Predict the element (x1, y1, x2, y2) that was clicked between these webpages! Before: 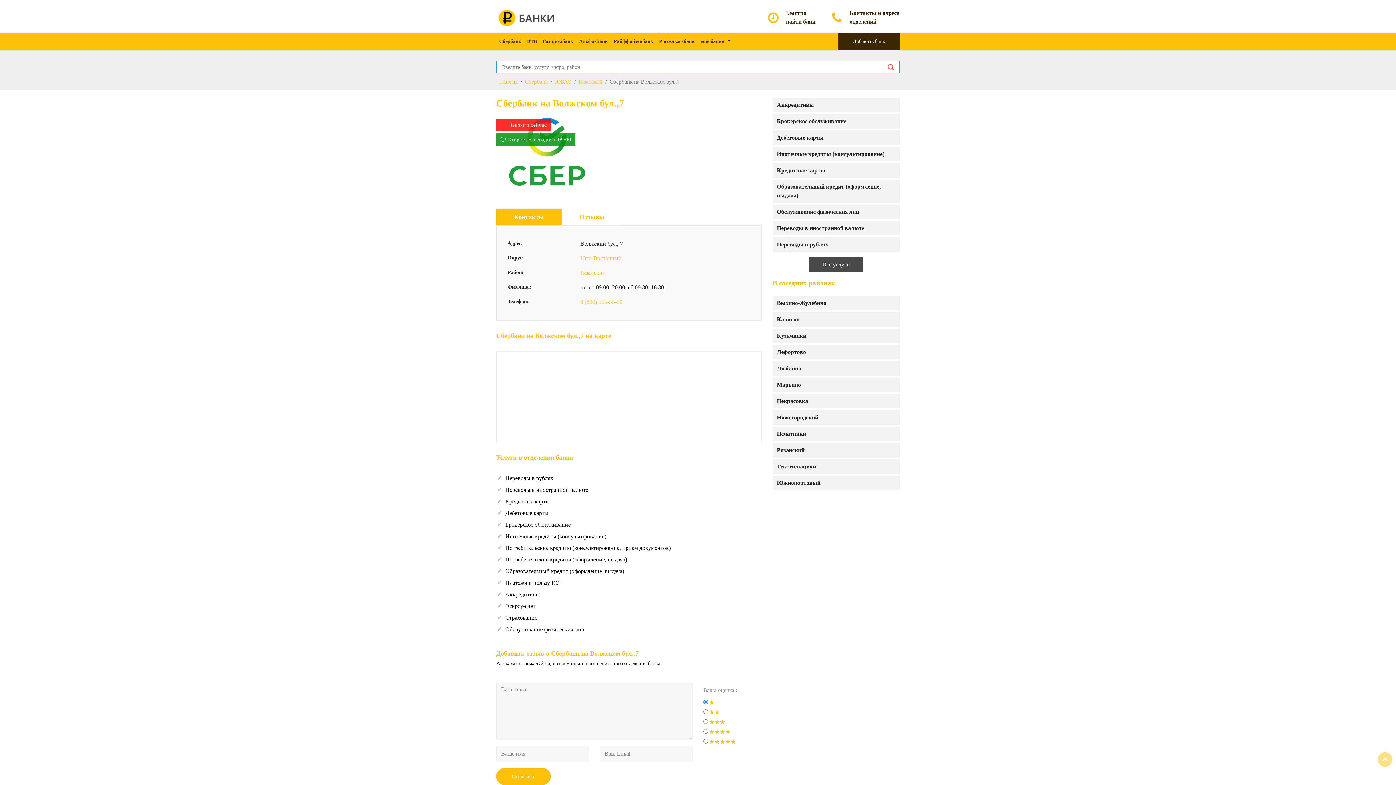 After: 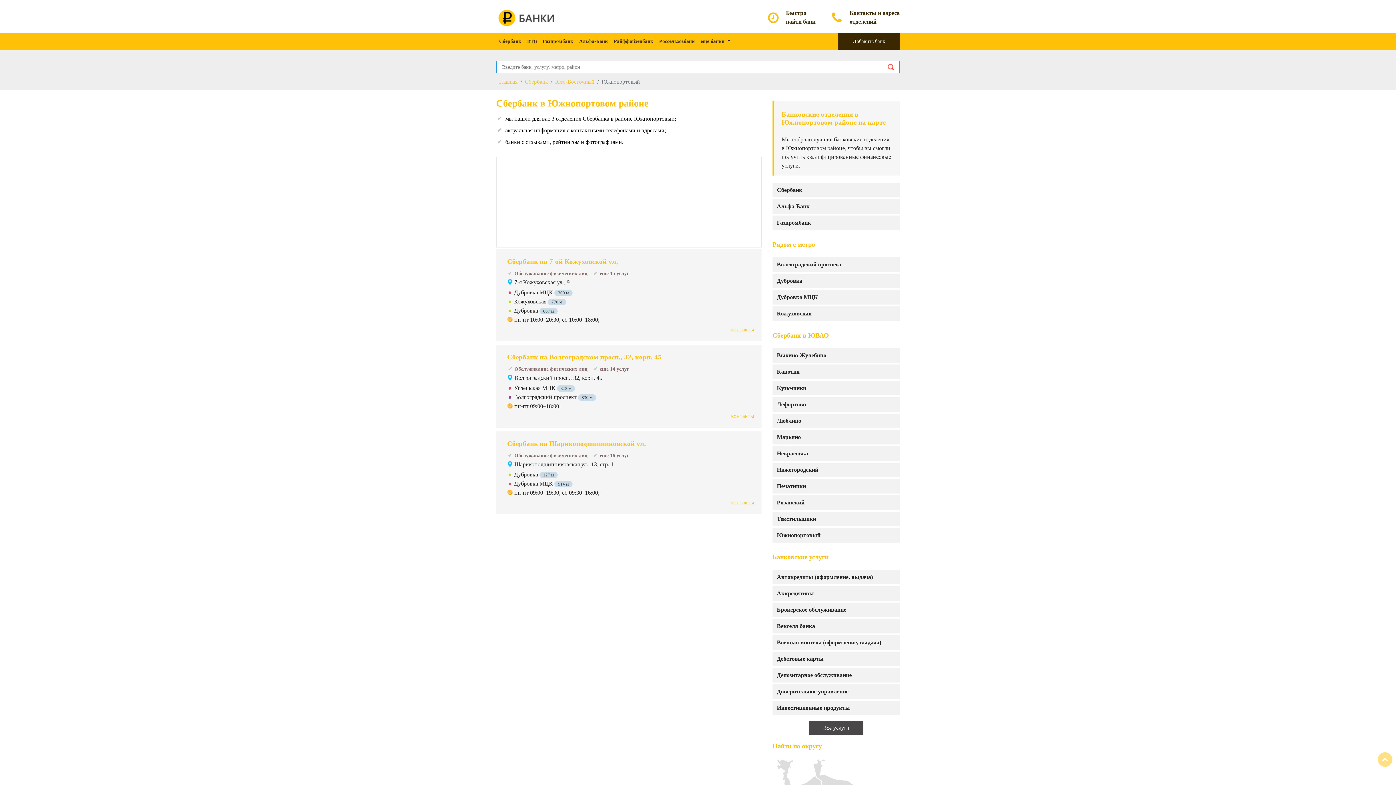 Action: bbox: (772, 476, 900, 490) label: Южнопортовый